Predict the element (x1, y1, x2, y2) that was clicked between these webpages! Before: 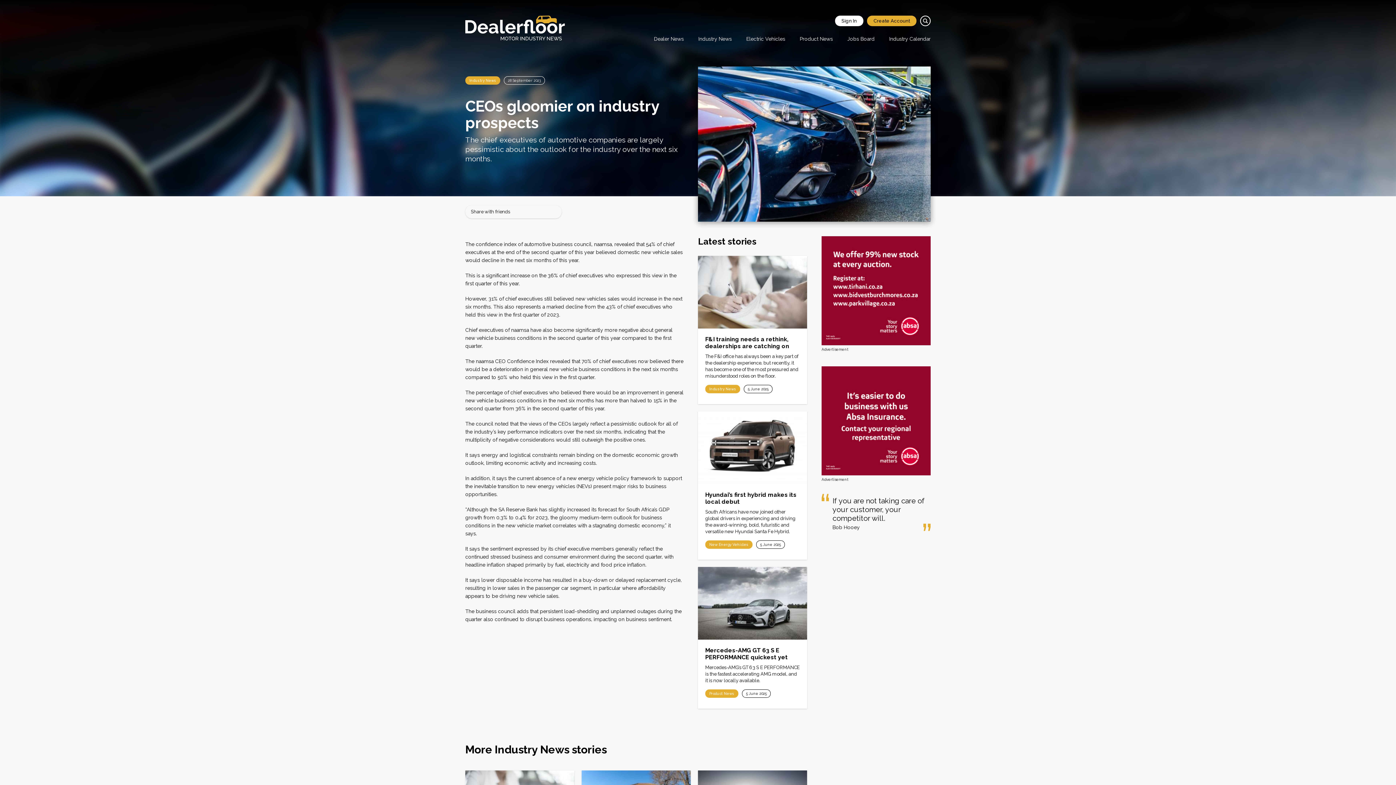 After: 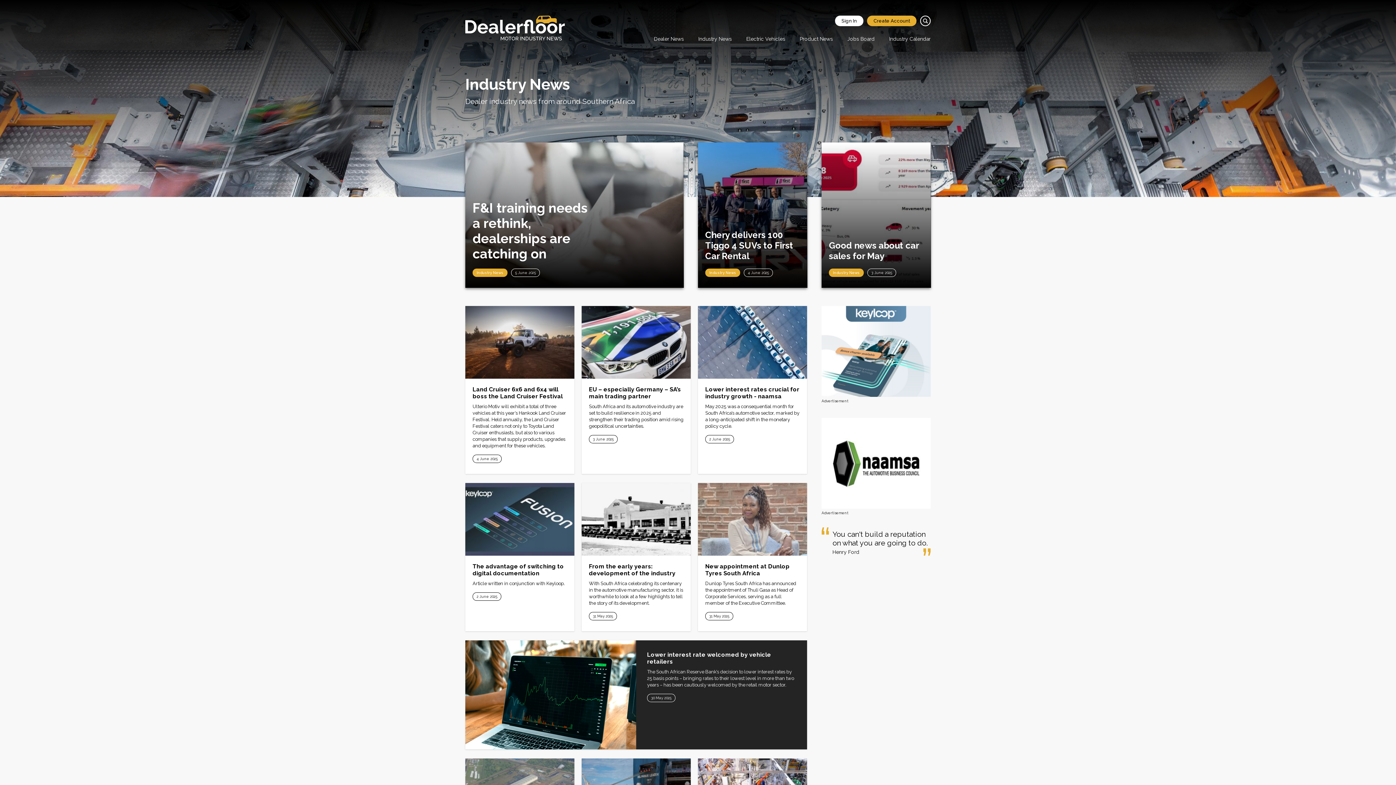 Action: bbox: (705, 385, 740, 393) label: Industry News